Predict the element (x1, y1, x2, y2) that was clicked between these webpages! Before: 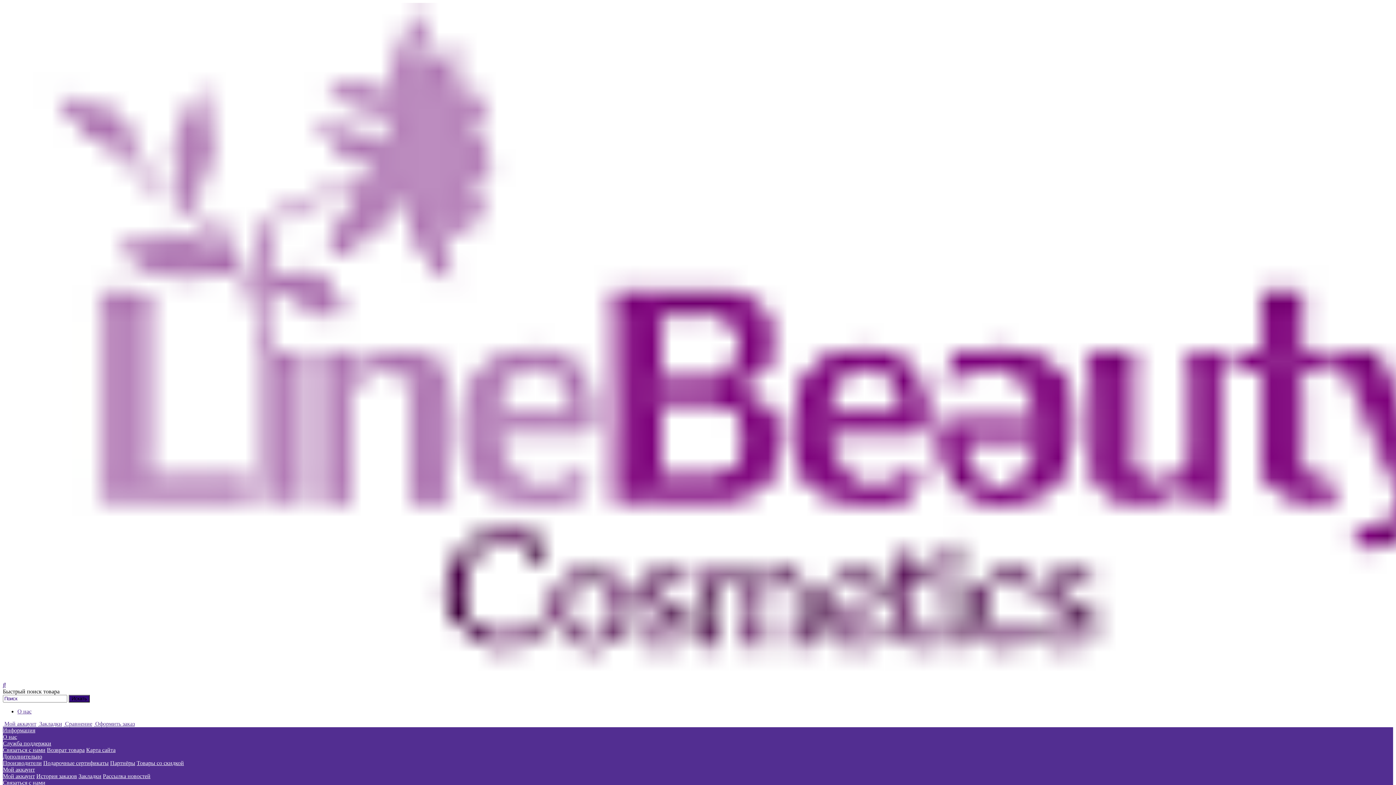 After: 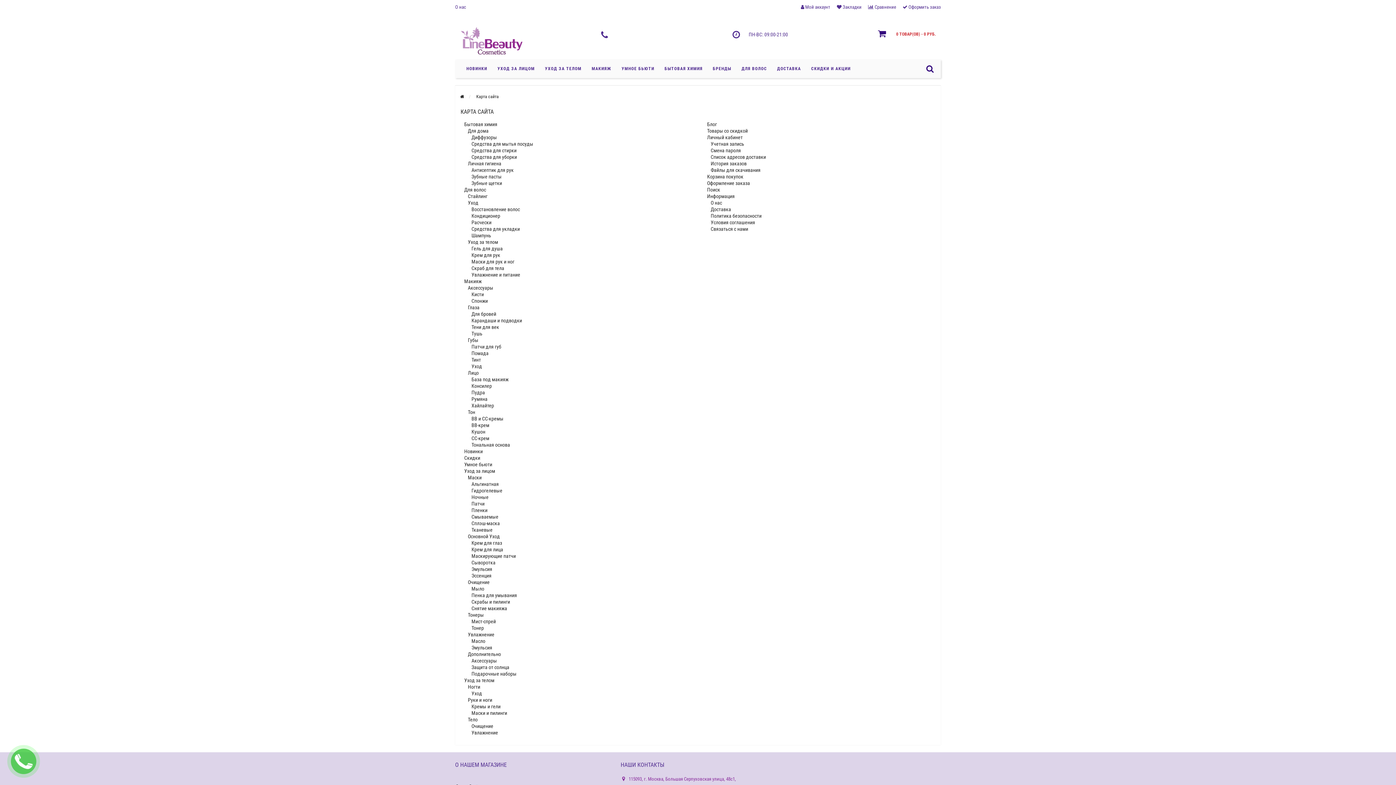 Action: label: Карта сайта bbox: (86, 747, 115, 753)